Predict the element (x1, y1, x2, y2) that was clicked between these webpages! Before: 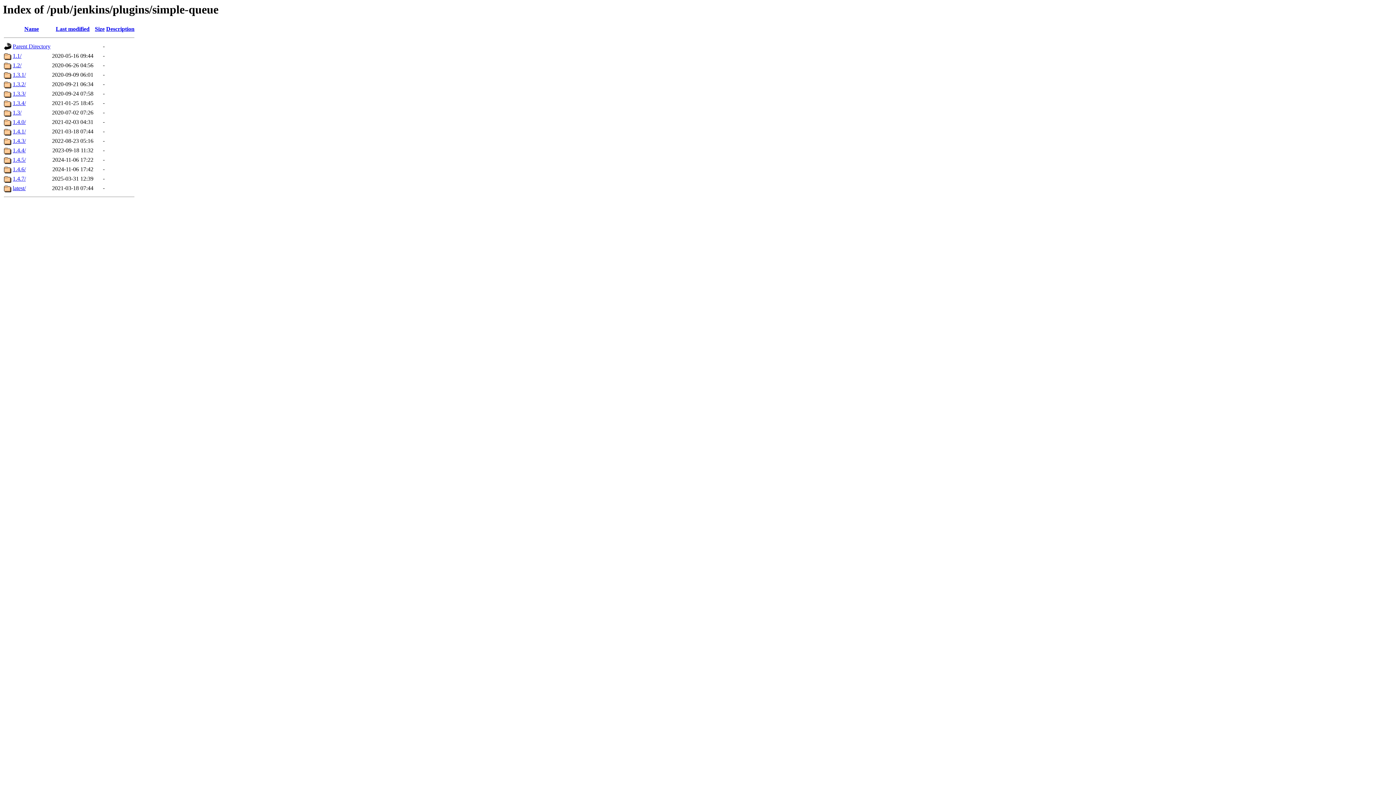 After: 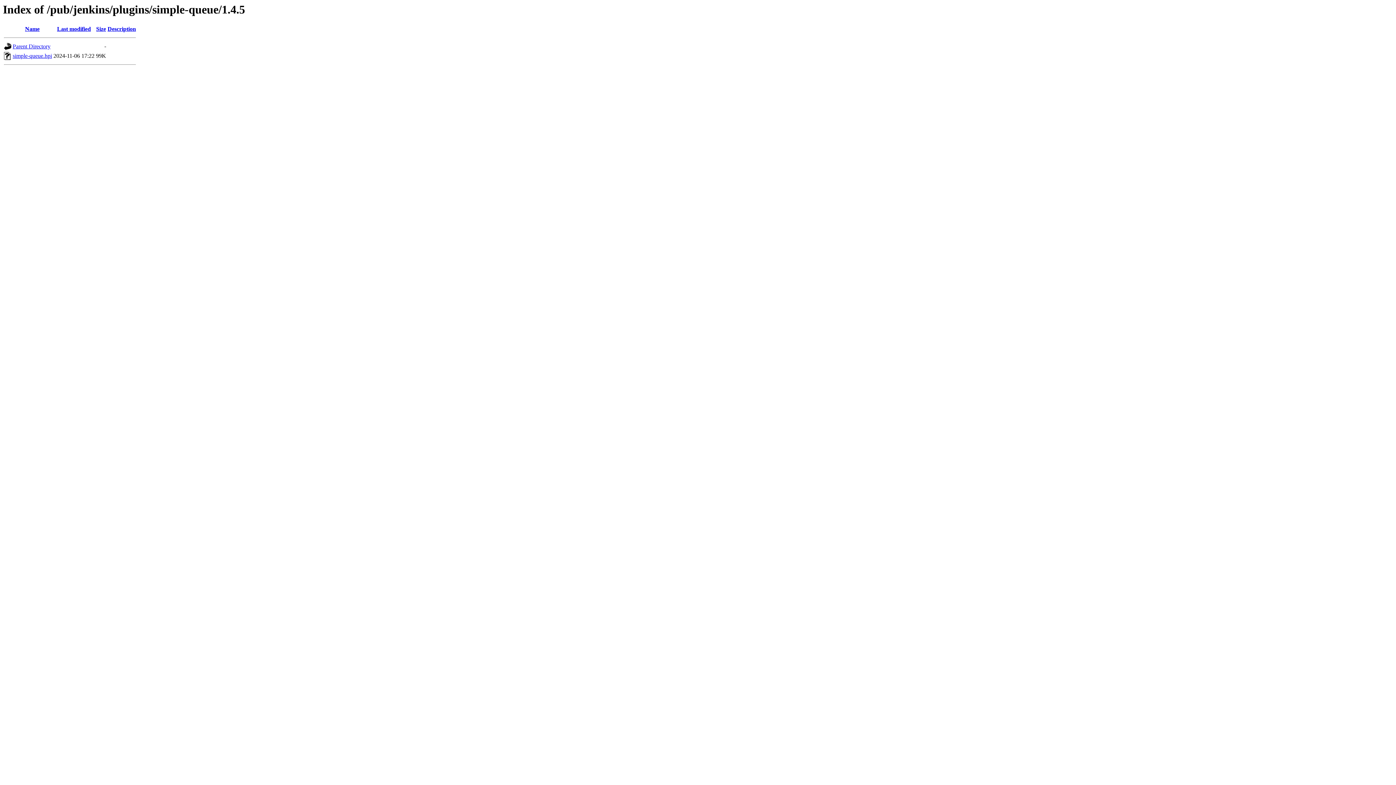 Action: label: 1.4.5/ bbox: (12, 156, 25, 163)